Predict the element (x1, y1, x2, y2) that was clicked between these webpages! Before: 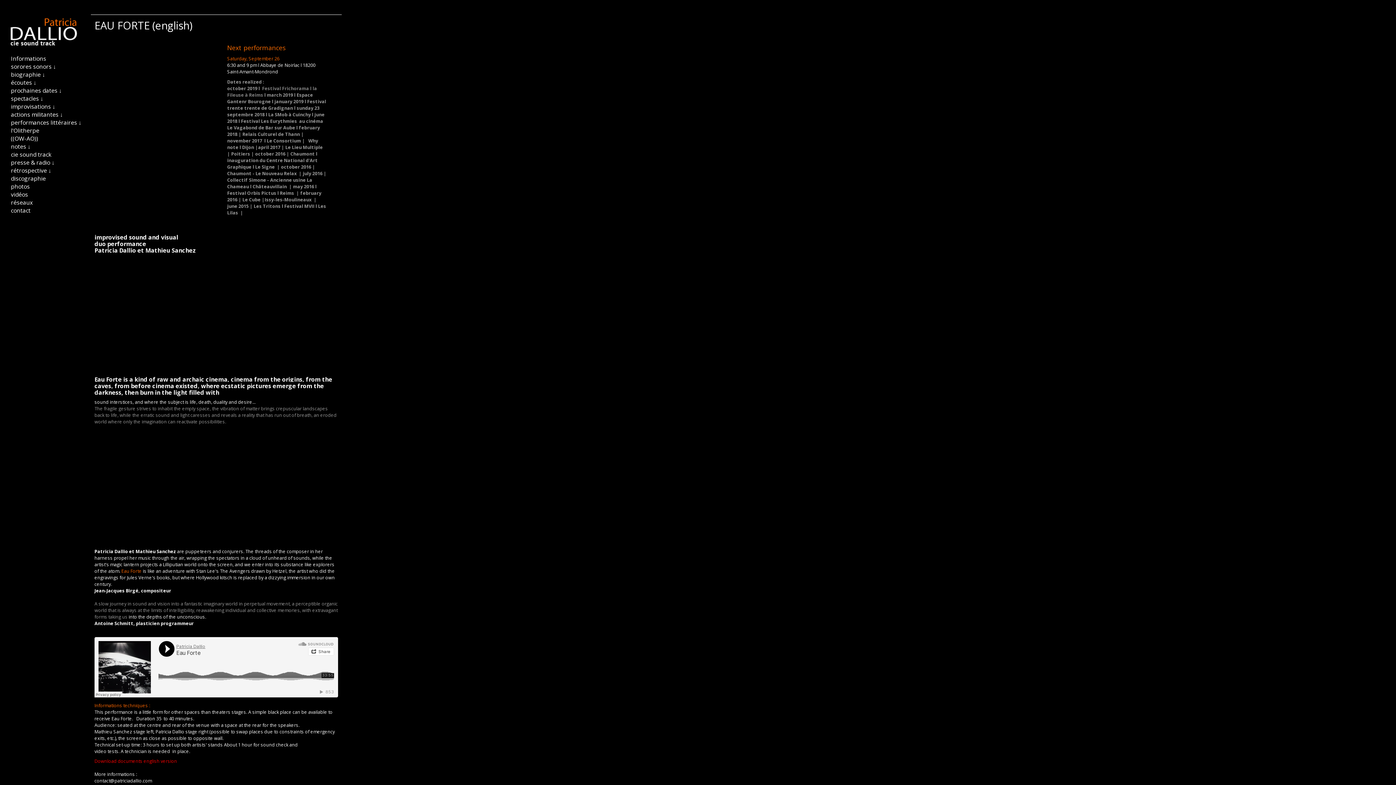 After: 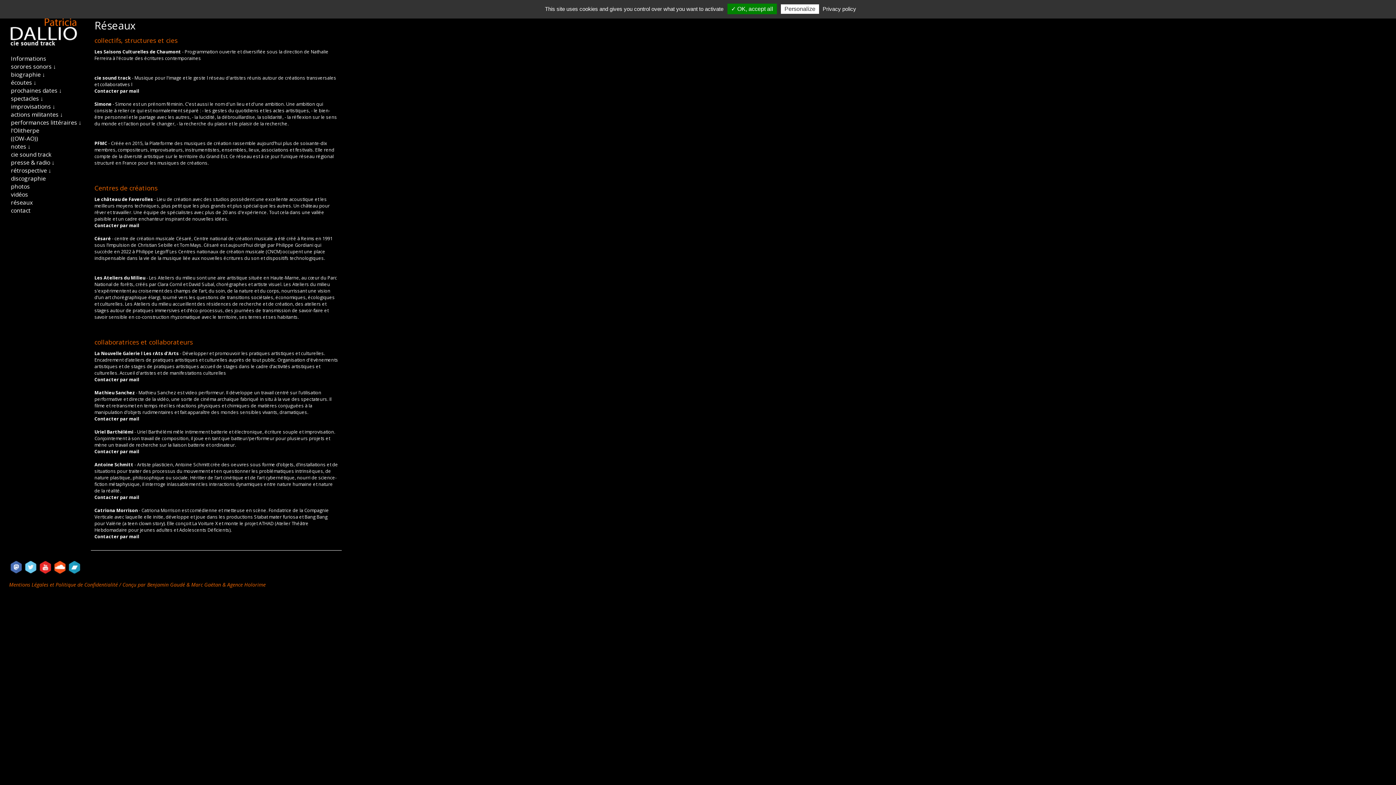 Action: label: réseaux bbox: (10, 198, 32, 206)